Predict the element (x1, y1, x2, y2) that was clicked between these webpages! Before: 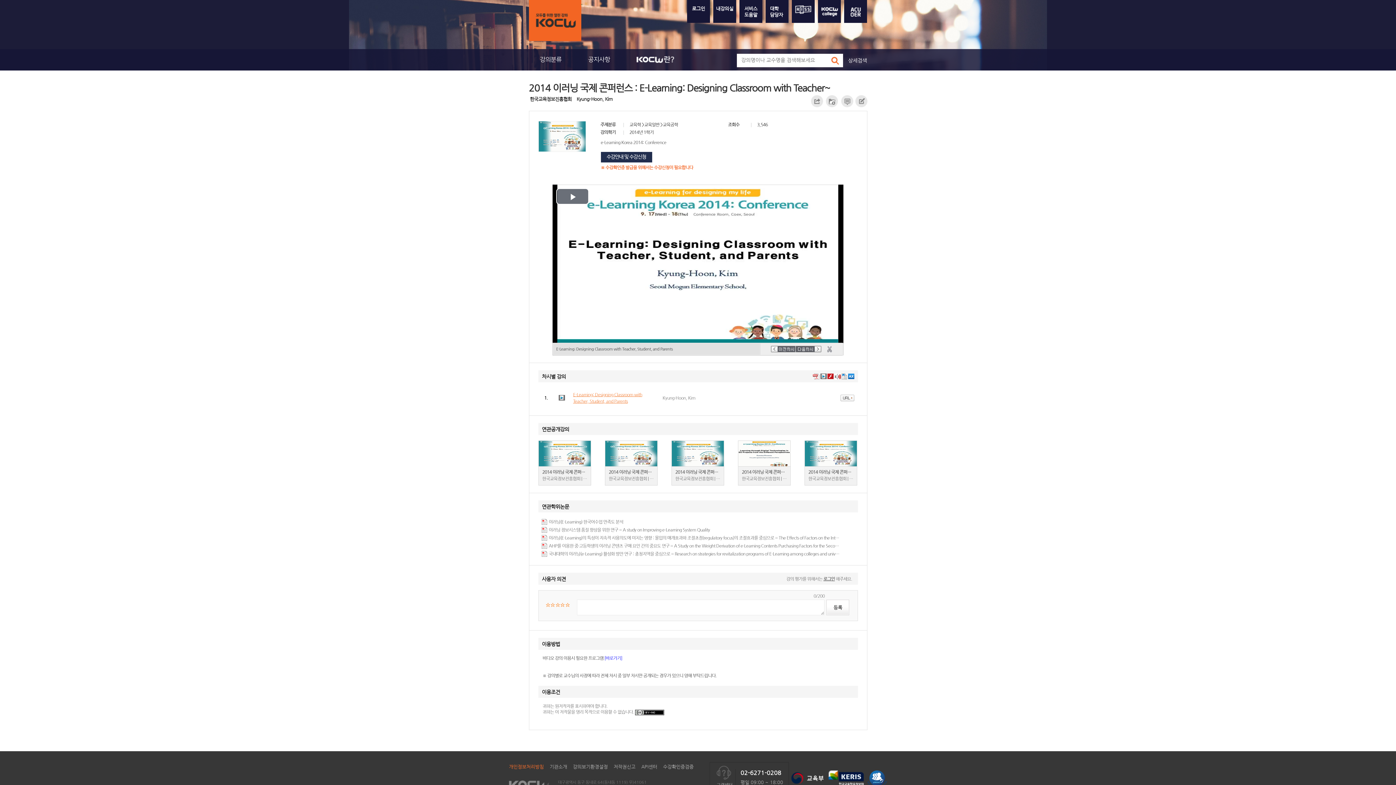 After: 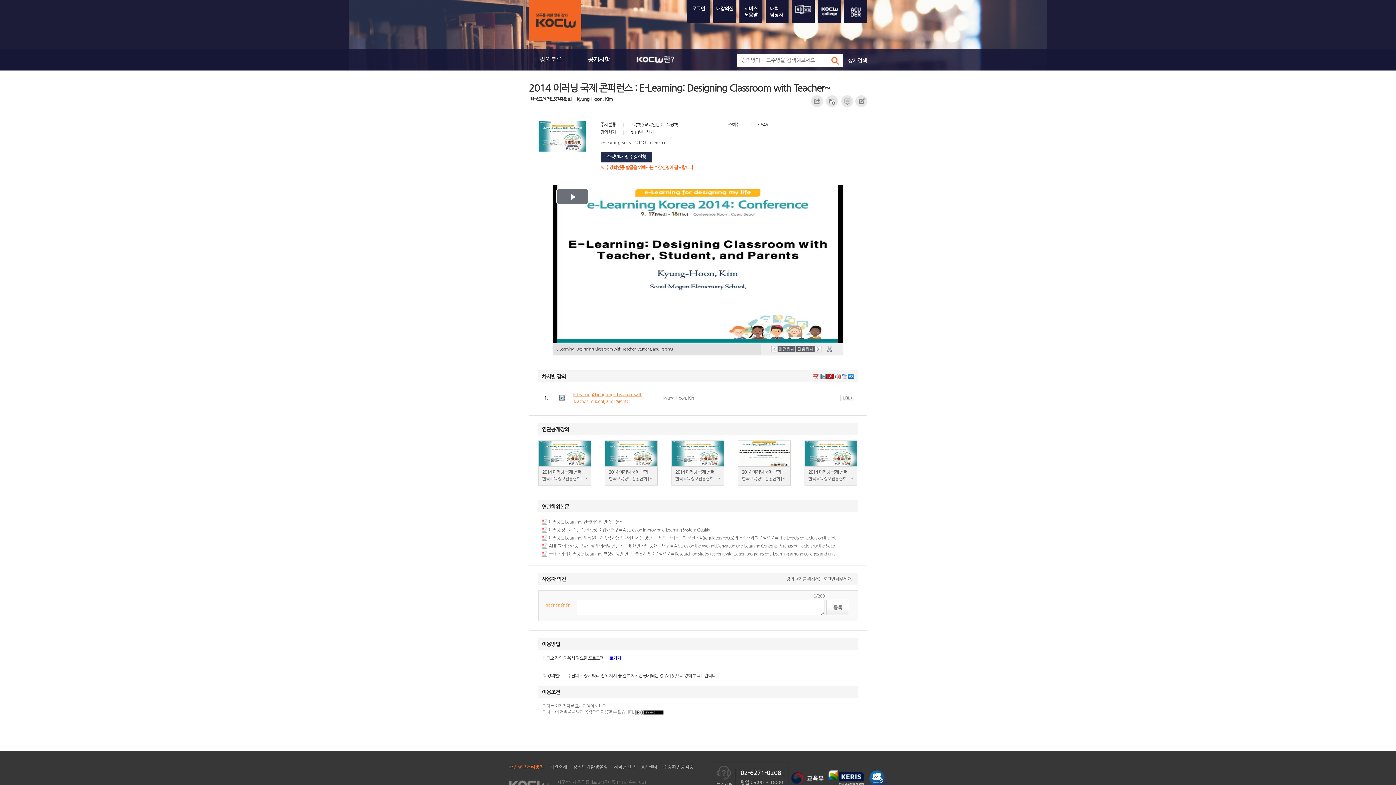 Action: label: 개인정보처리방침 bbox: (509, 764, 544, 769)